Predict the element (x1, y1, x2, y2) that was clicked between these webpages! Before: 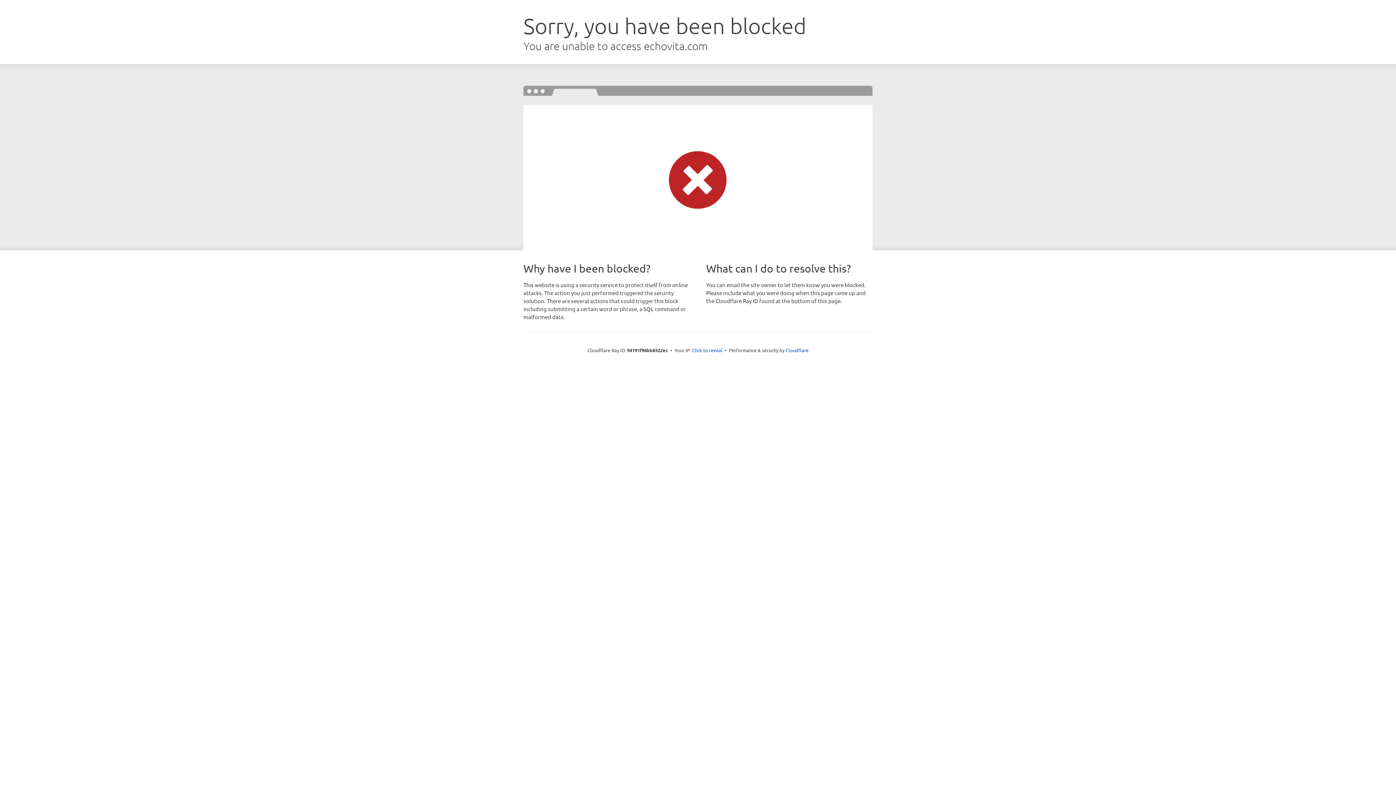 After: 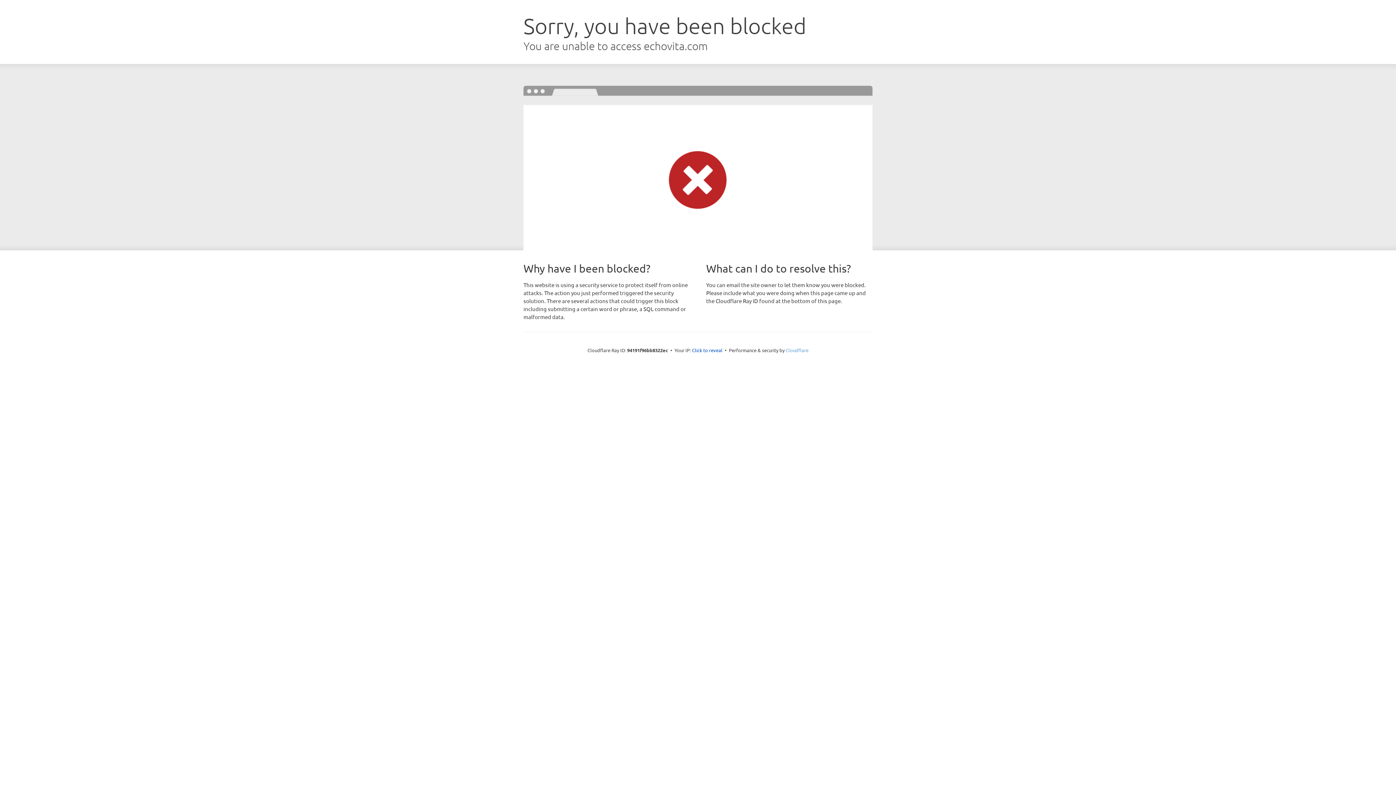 Action: label: Cloudflare bbox: (785, 347, 808, 353)